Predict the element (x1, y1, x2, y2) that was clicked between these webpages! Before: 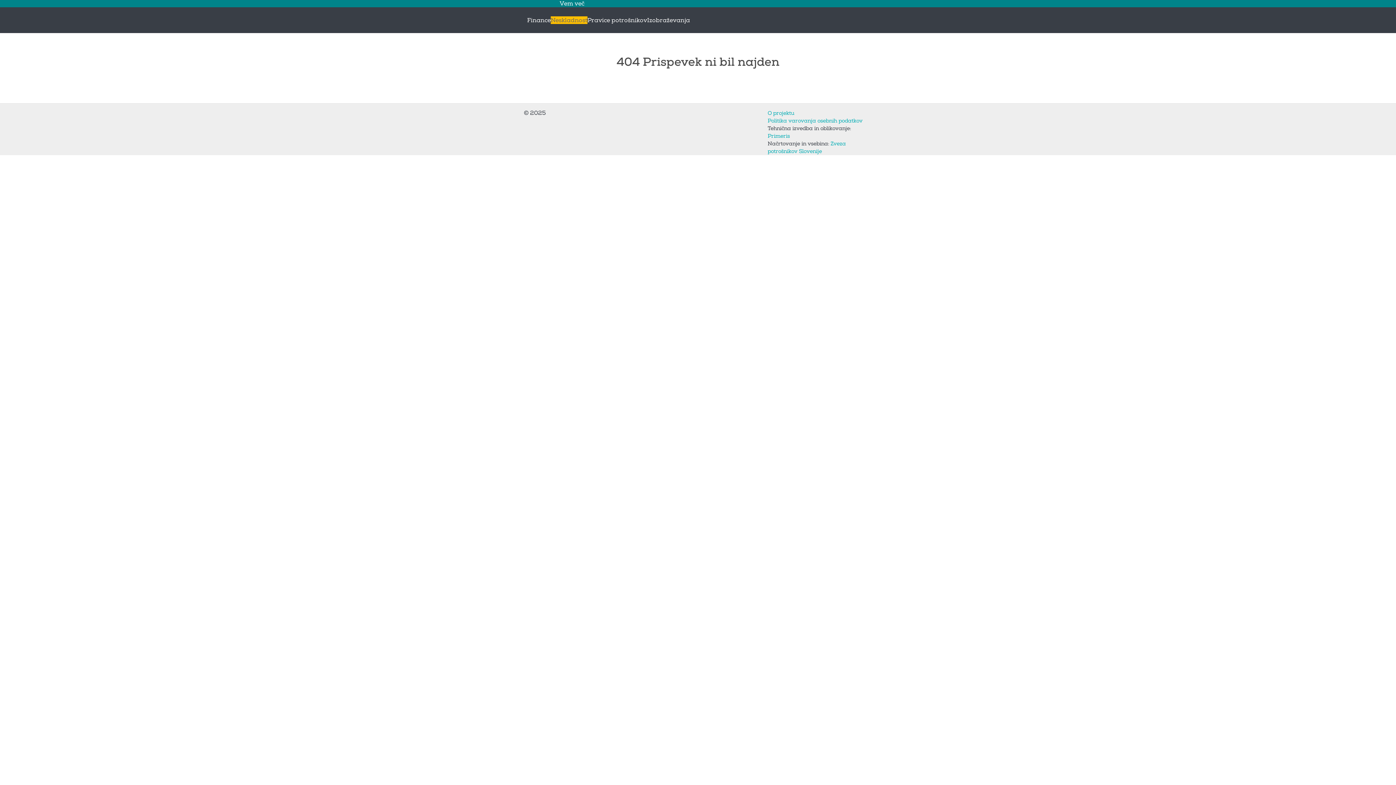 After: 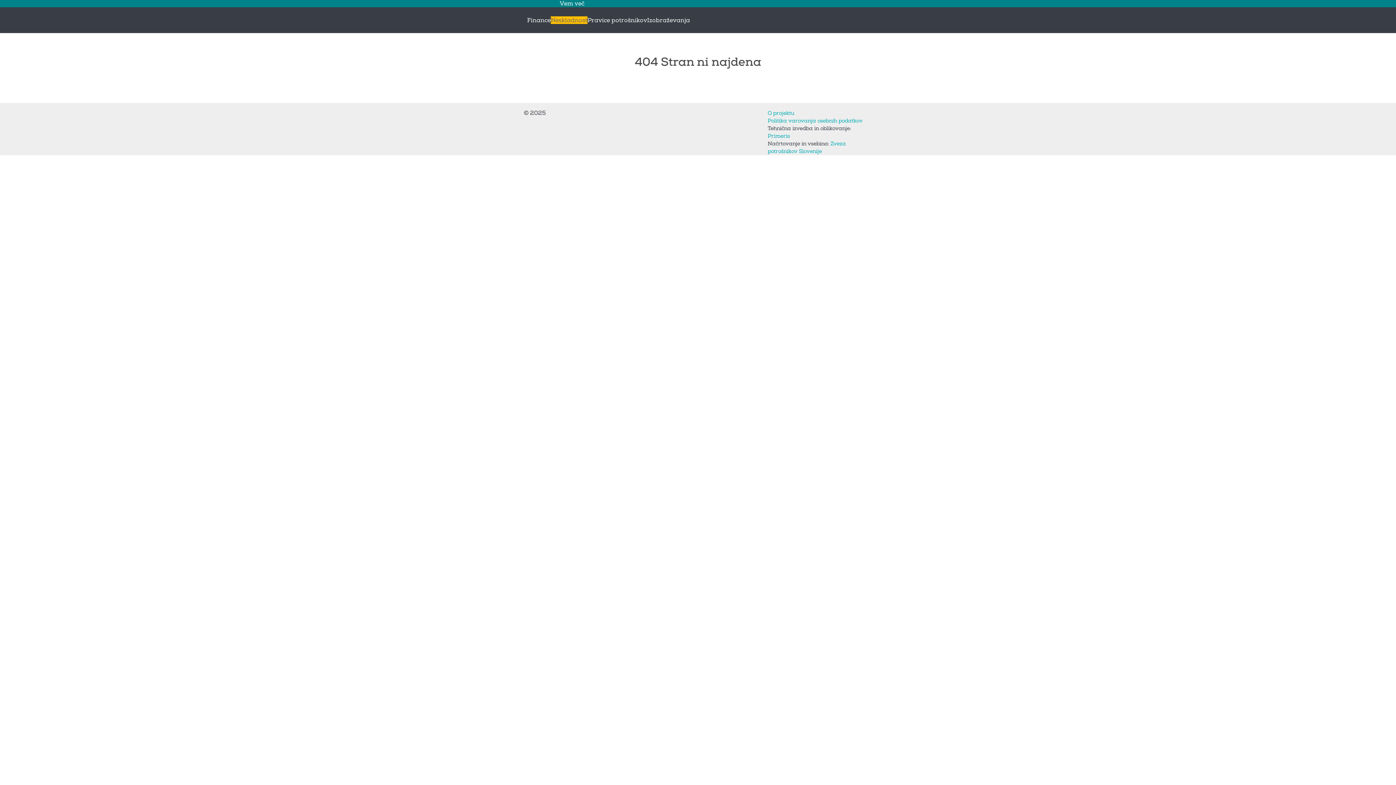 Action: label: O projektu bbox: (767, 109, 794, 116)